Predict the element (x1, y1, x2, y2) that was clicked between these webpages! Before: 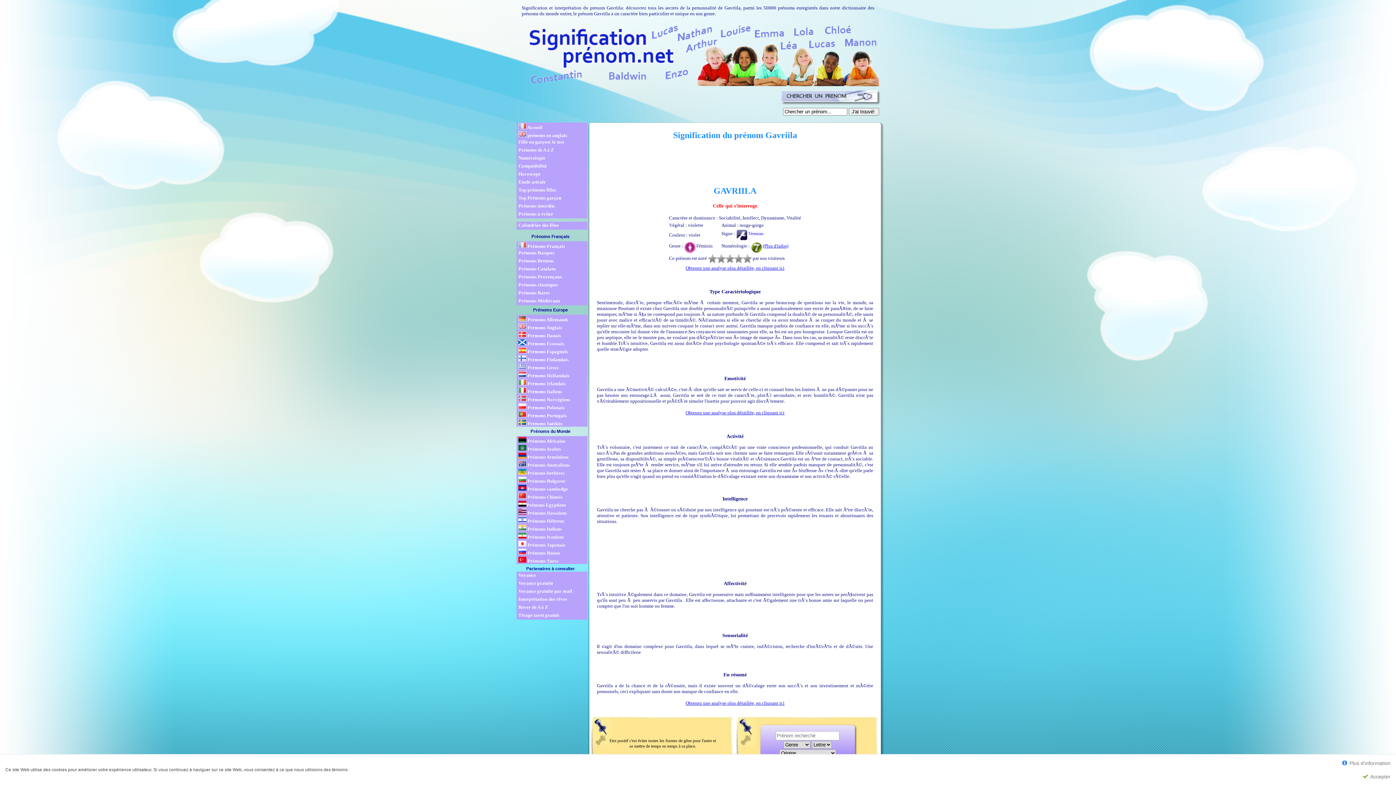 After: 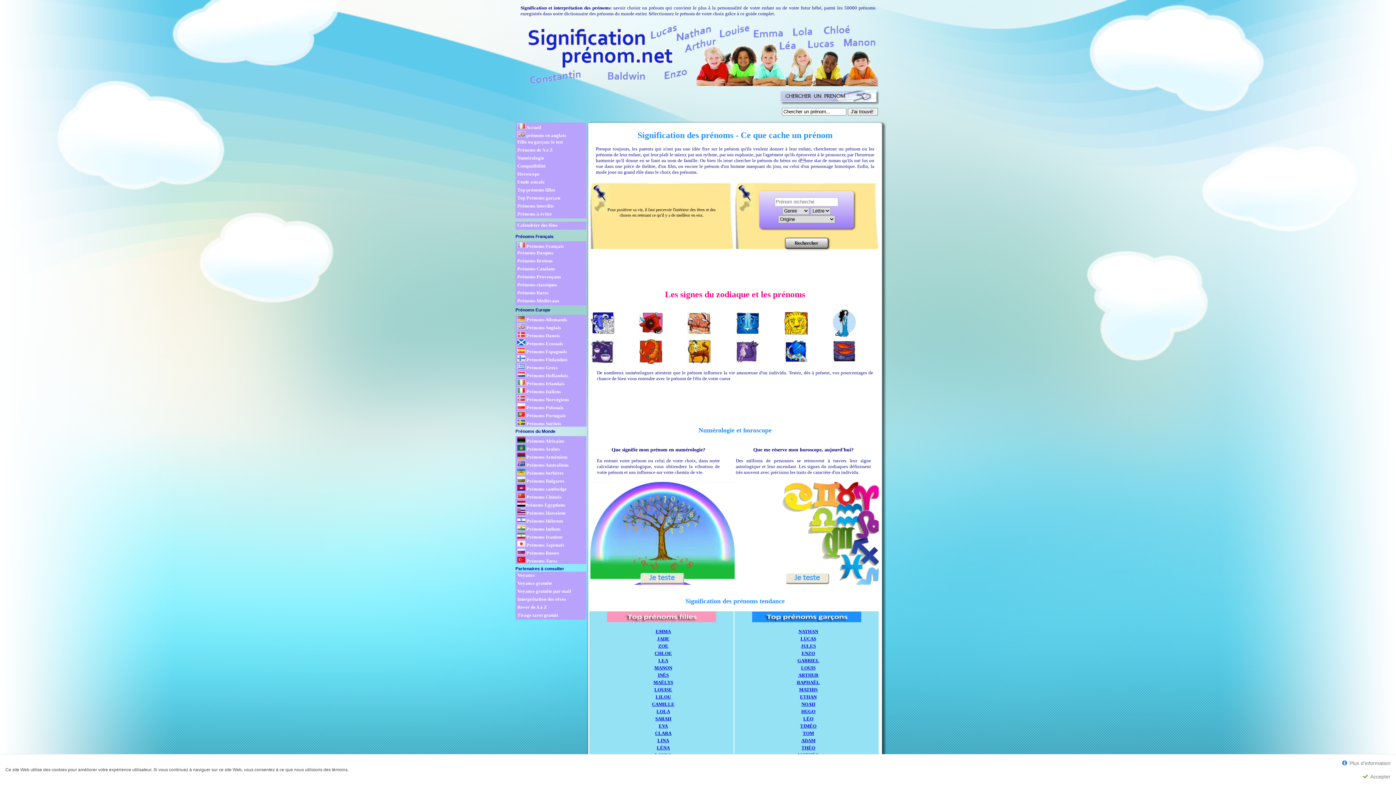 Action: bbox: (518, 123, 587, 130) label:  Accueil